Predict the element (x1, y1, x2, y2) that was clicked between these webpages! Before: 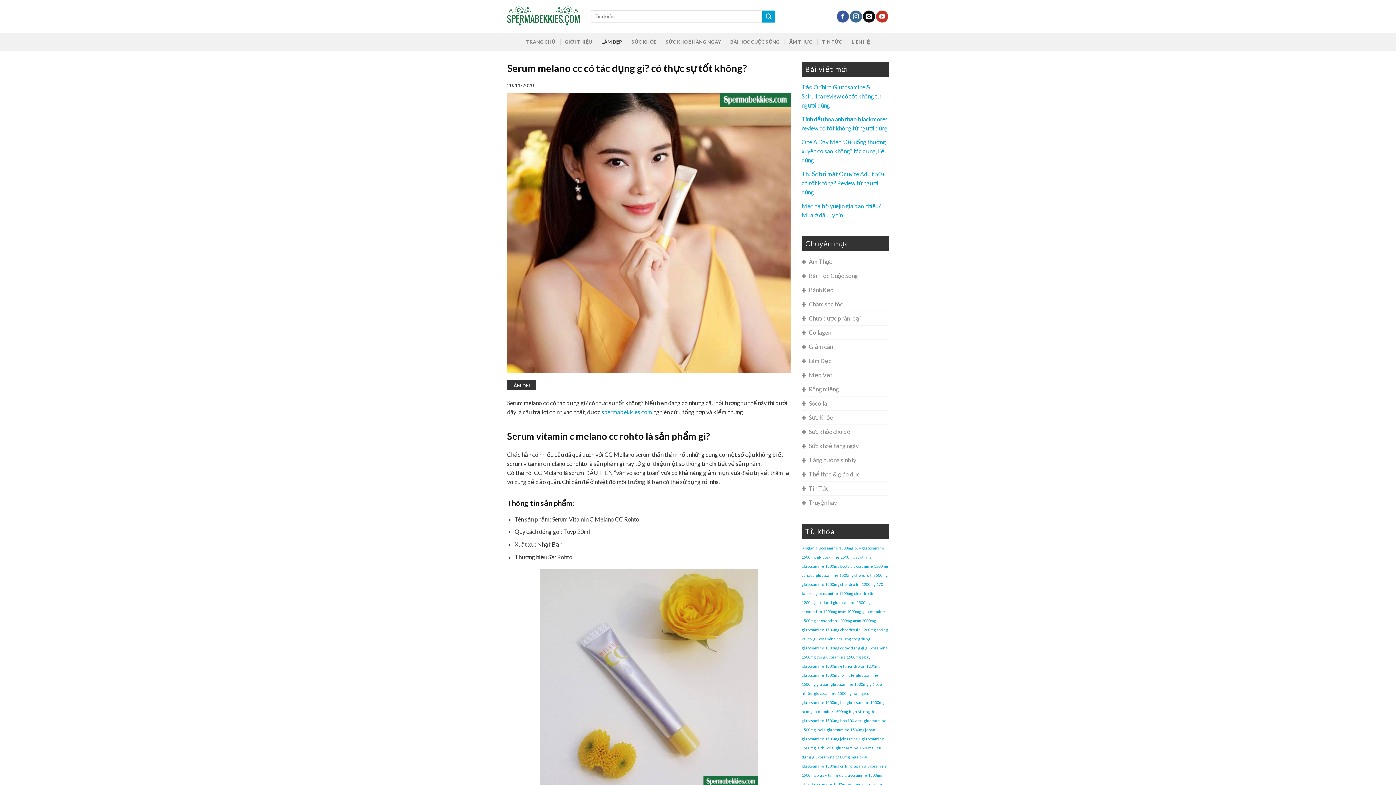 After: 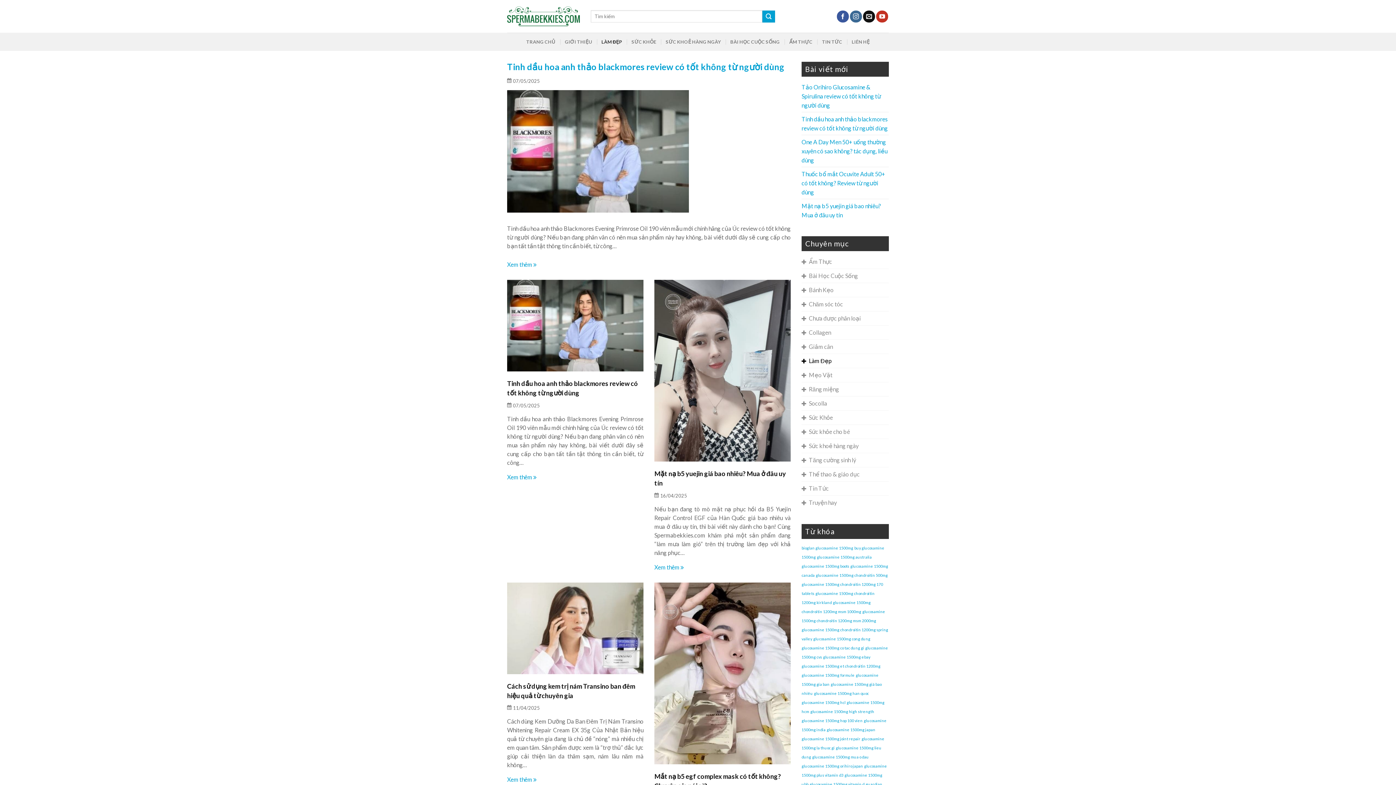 Action: bbox: (601, 35, 622, 48) label: LÀM ĐẸP